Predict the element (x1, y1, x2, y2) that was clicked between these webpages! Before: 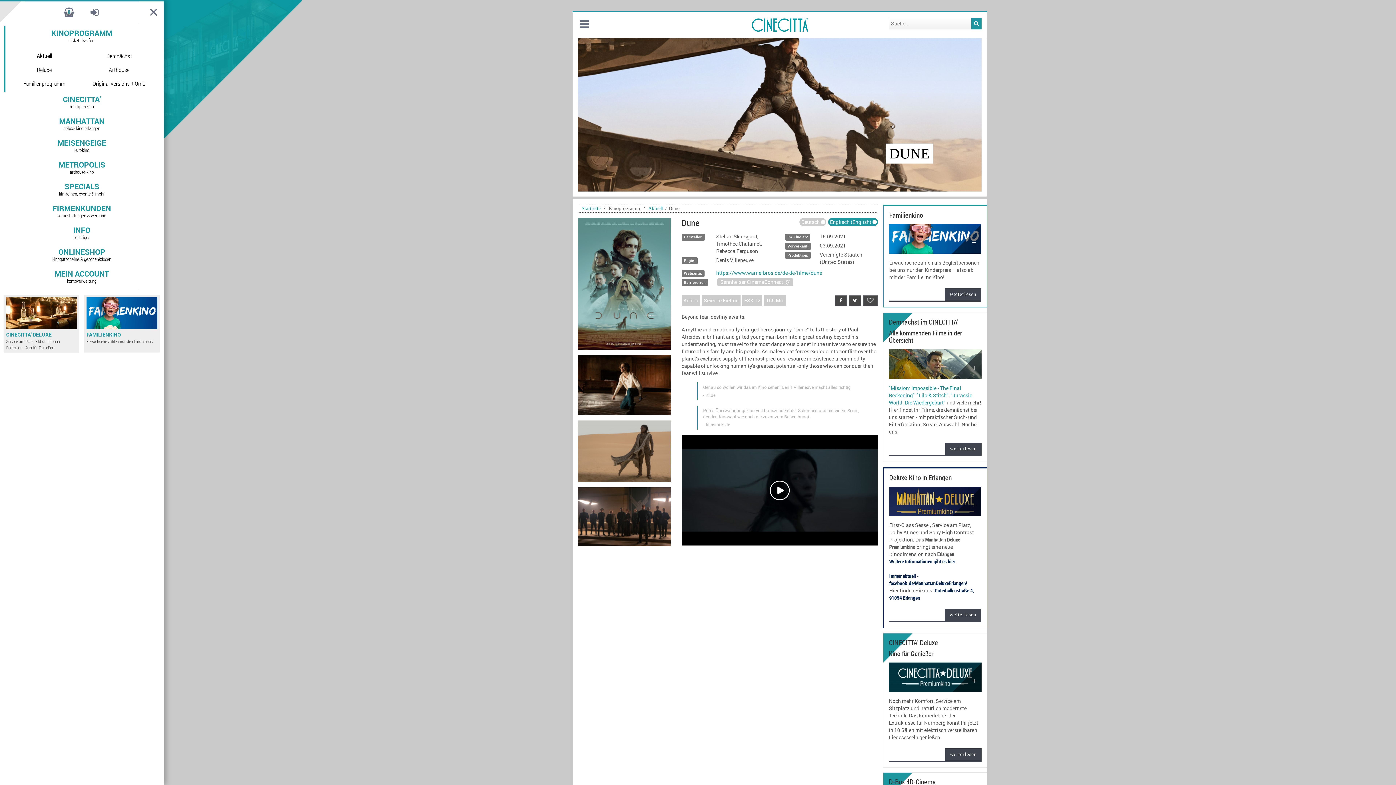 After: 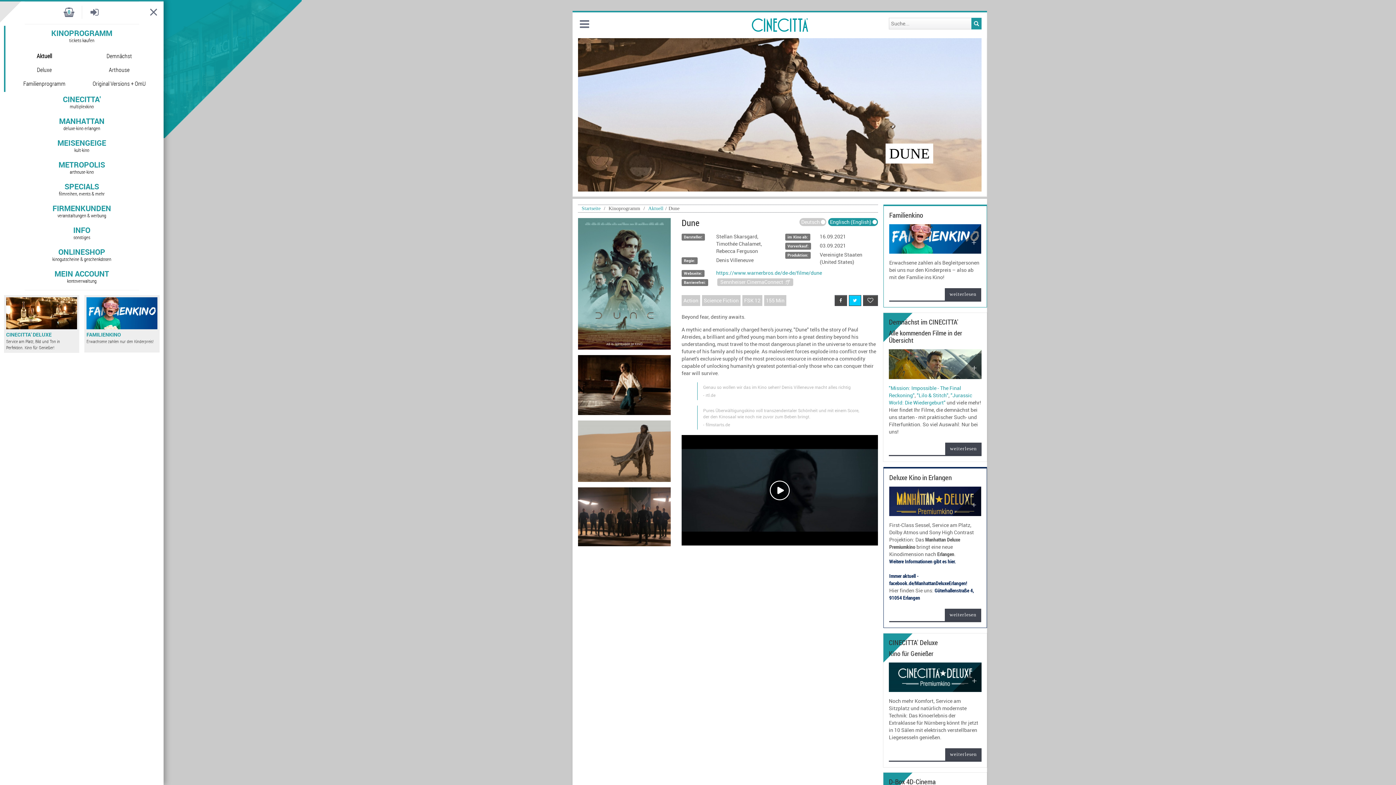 Action: bbox: (849, 295, 861, 306)